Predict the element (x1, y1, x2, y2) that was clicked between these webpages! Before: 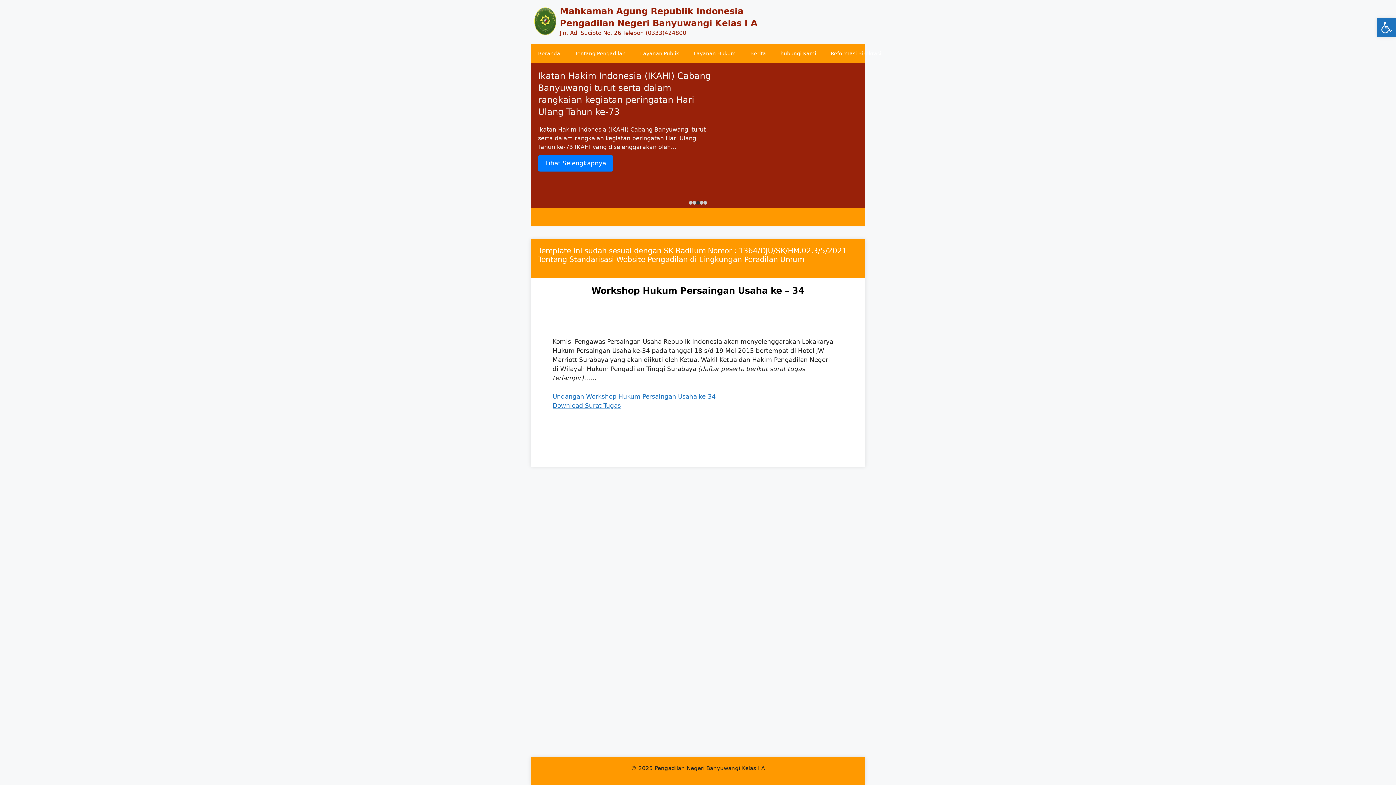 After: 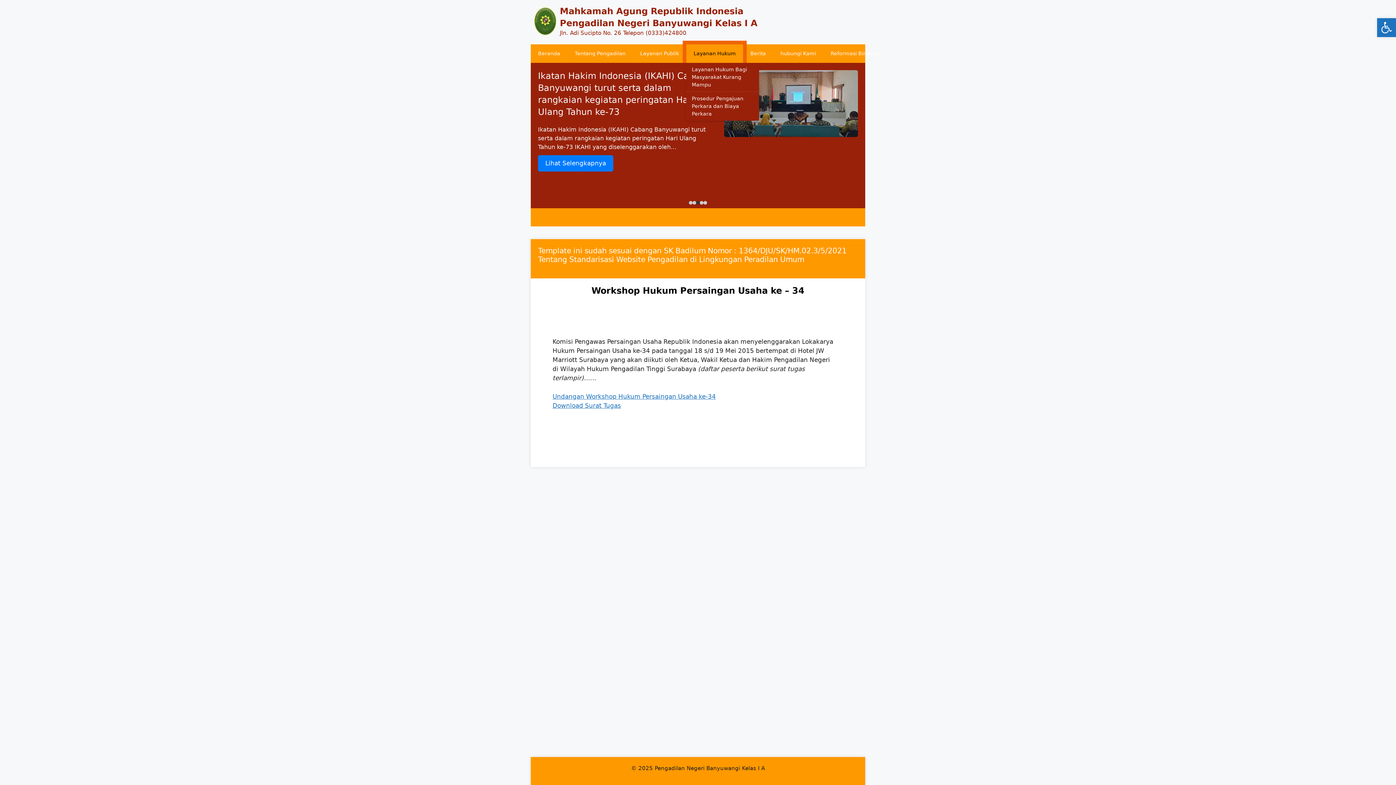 Action: bbox: (686, 44, 743, 62) label: Layanan Hukum